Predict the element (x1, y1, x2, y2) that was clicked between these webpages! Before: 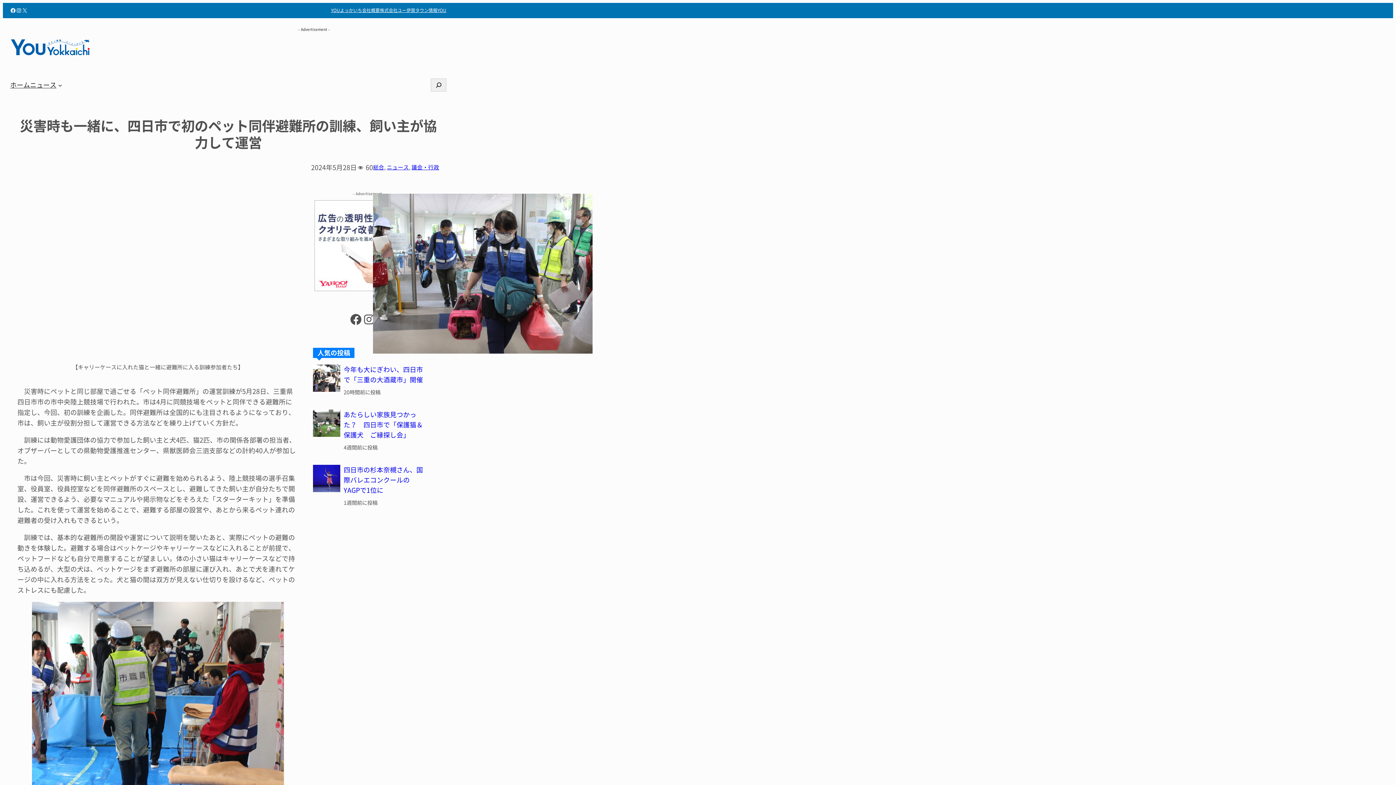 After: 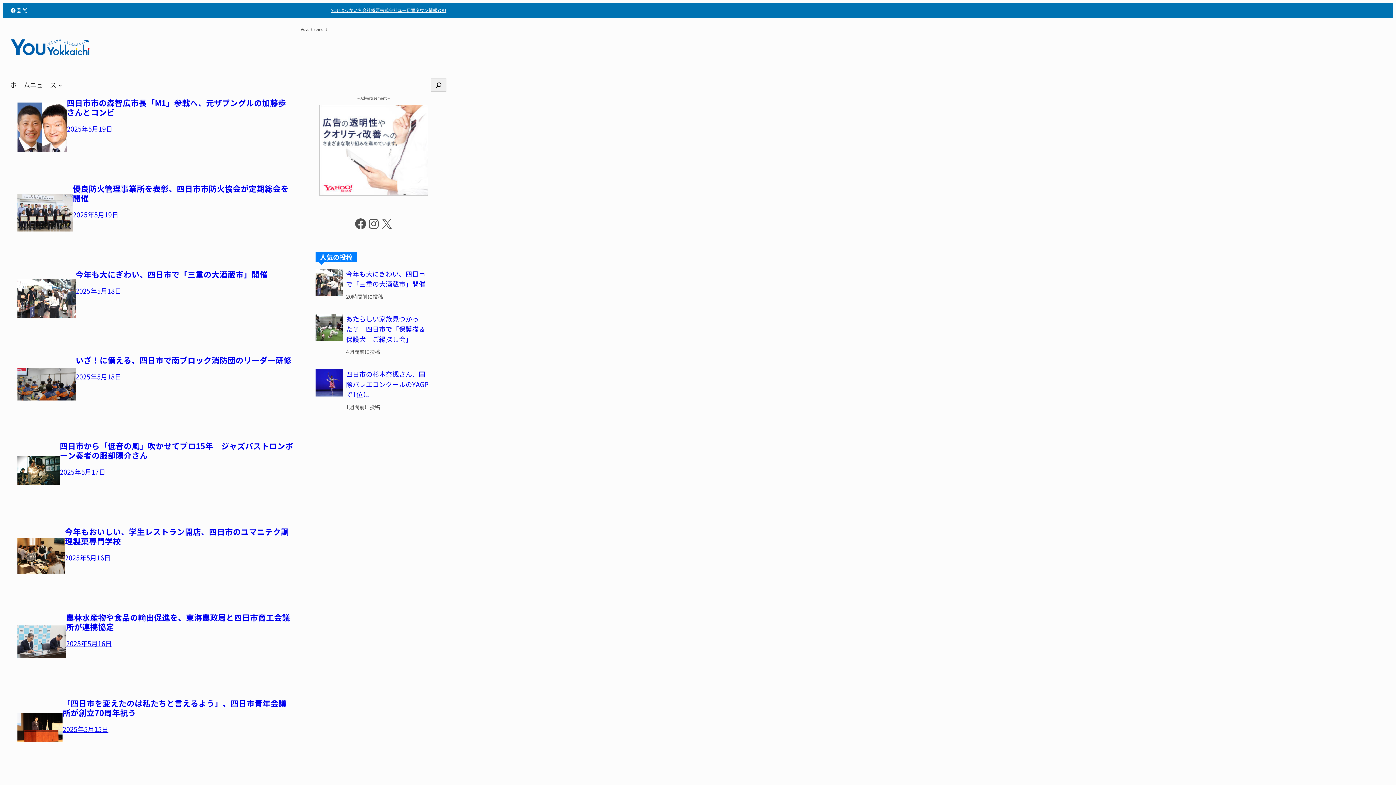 Action: bbox: (386, 163, 408, 171) label: ニュース